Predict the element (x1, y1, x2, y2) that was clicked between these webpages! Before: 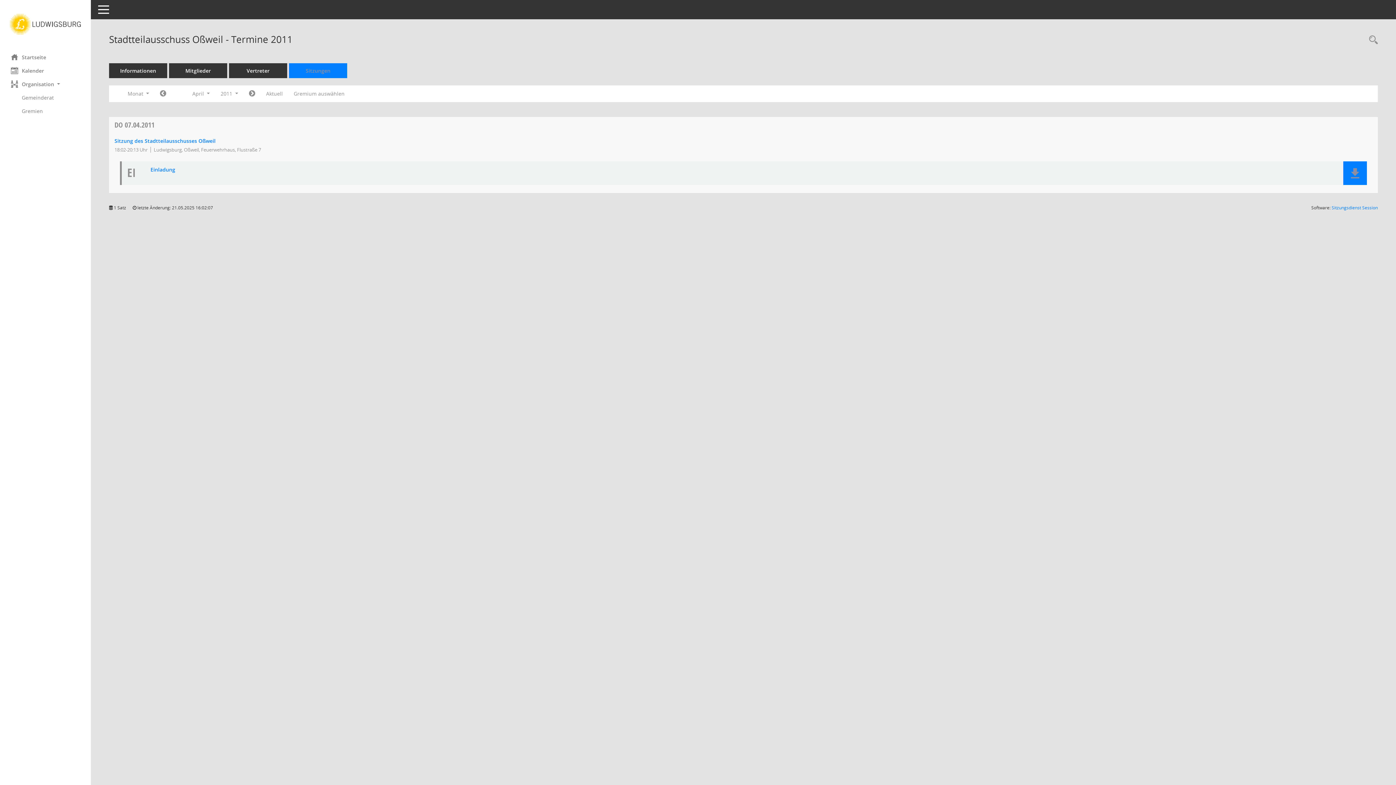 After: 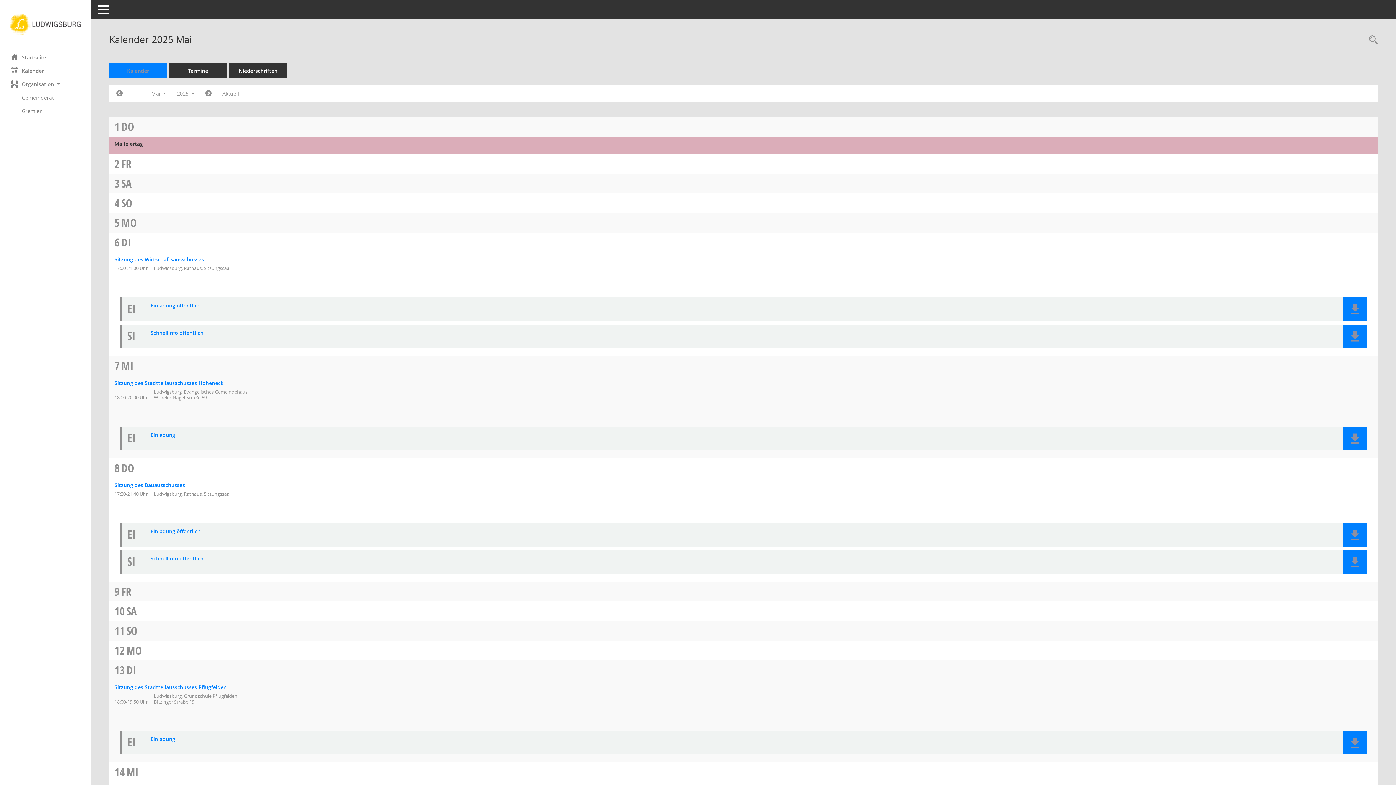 Action: label: Diese Seite enthält eine kalendarische Übersicht der Sitzungstermine für einen Monat. bbox: (0, 63, 90, 77)